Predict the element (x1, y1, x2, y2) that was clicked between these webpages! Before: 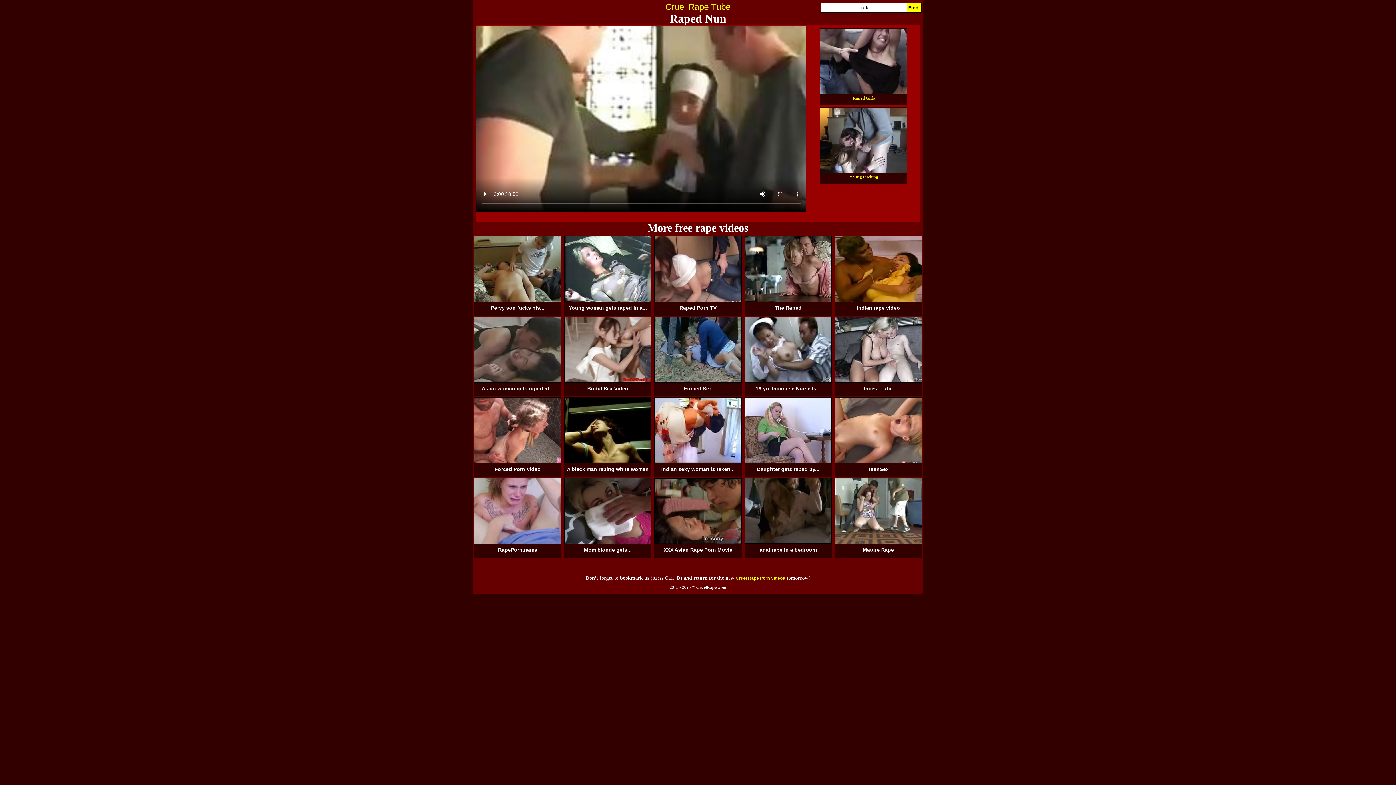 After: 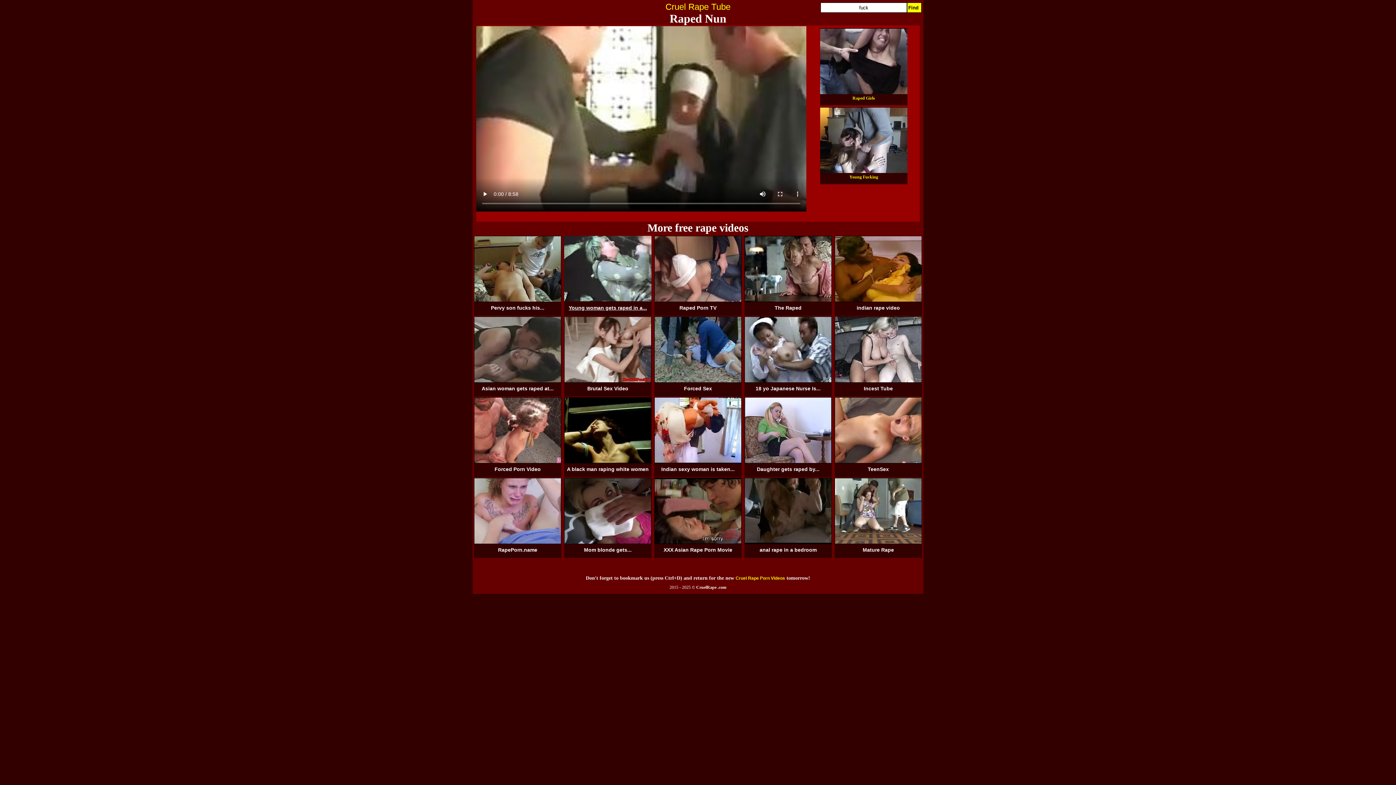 Action: label: Young woman gets raped in a... bbox: (564, 236, 651, 316)